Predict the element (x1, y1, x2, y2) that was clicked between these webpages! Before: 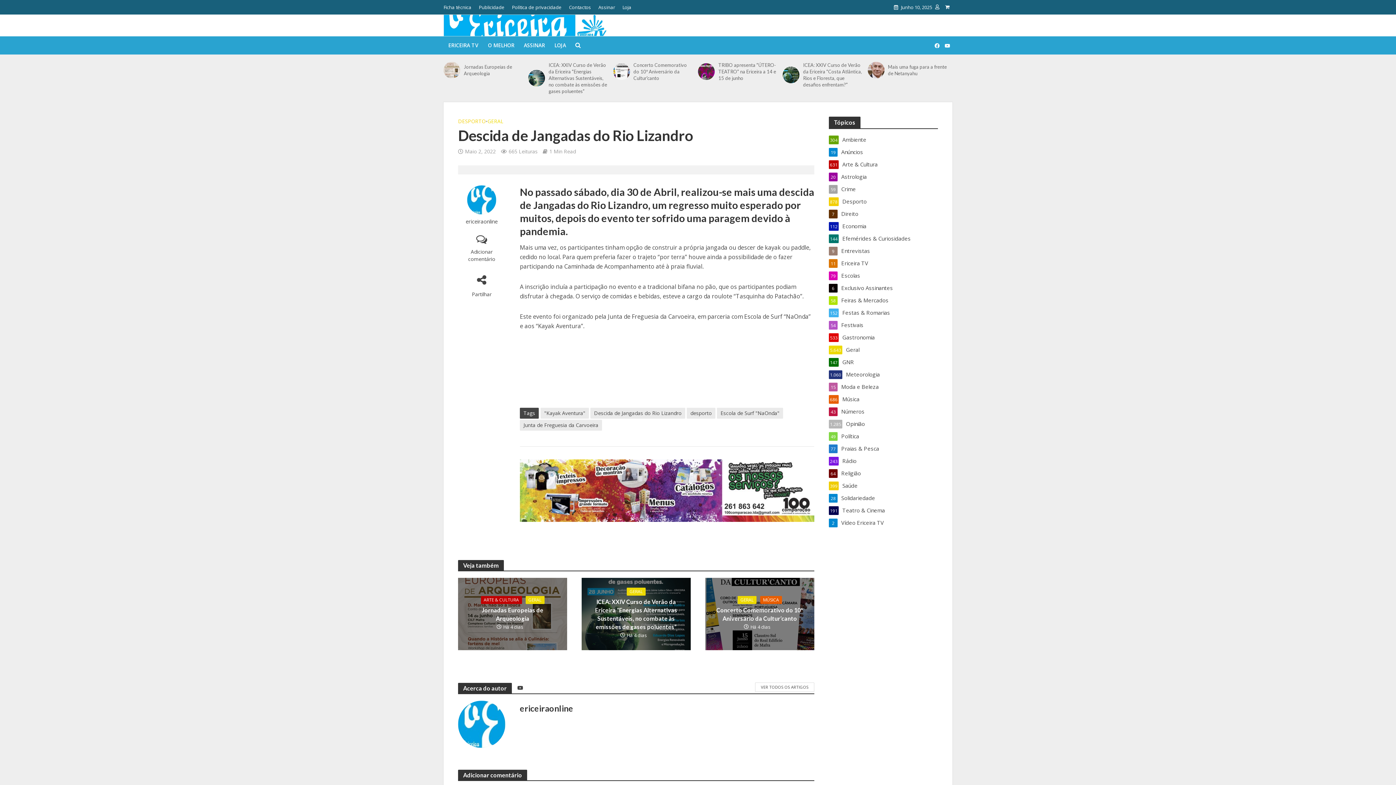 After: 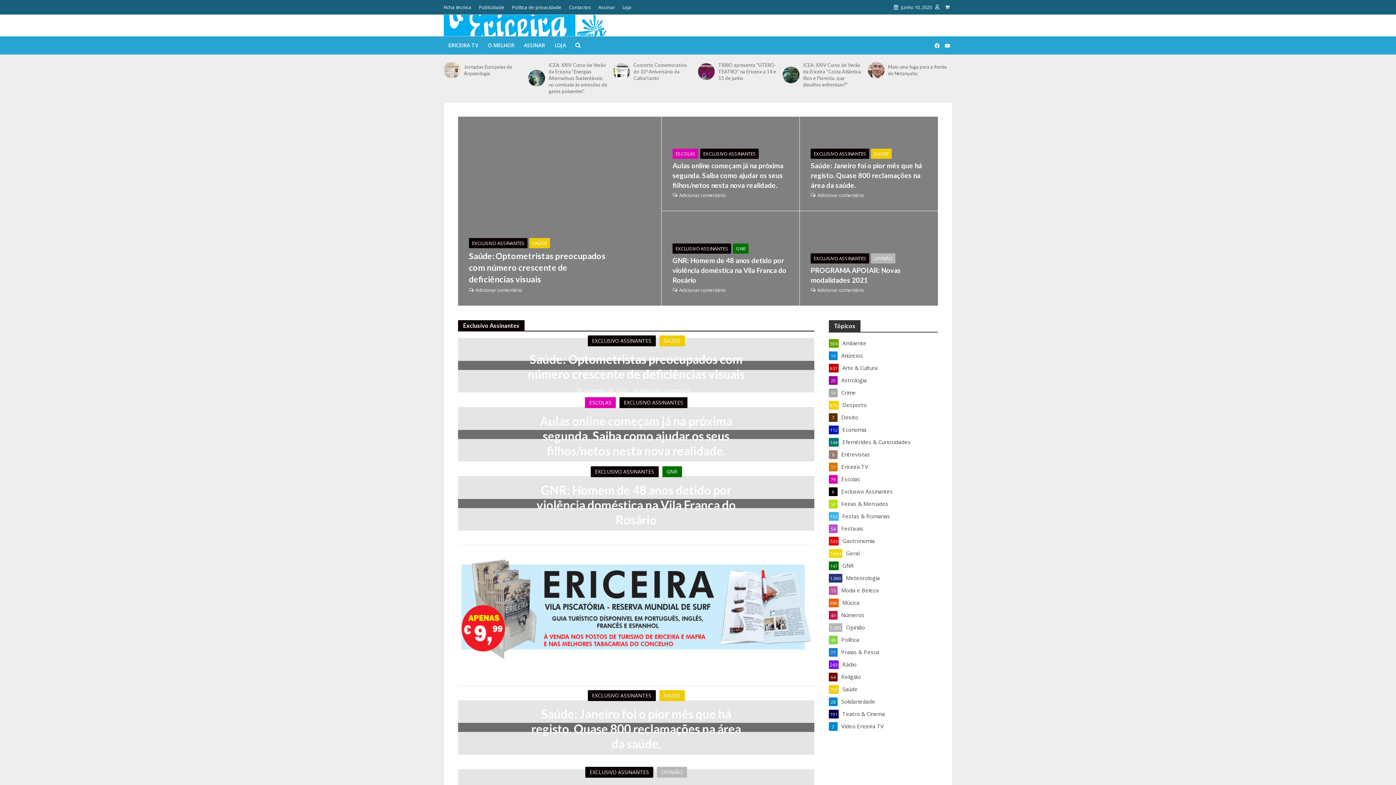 Action: label: Exclusivo Assinantes
6 bbox: (829, 284, 938, 292)